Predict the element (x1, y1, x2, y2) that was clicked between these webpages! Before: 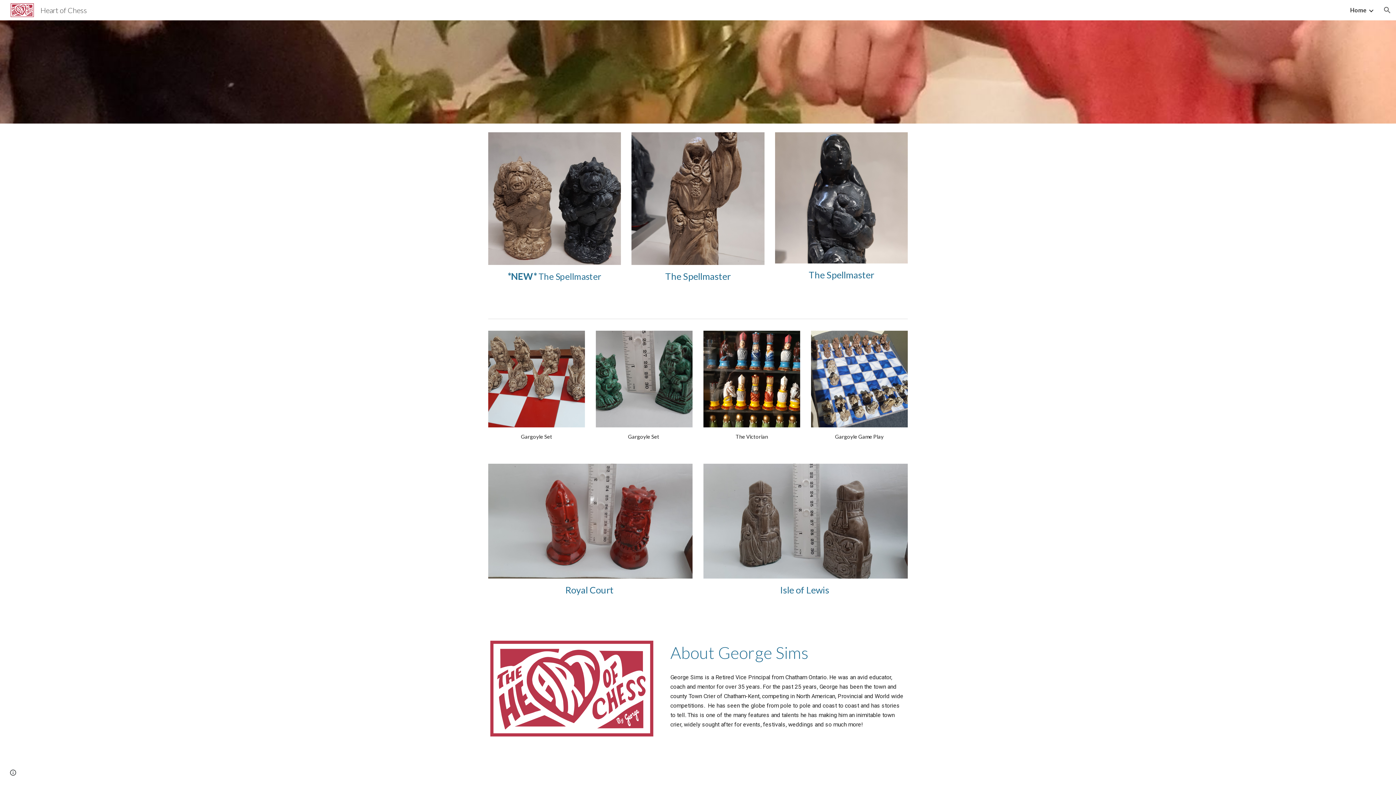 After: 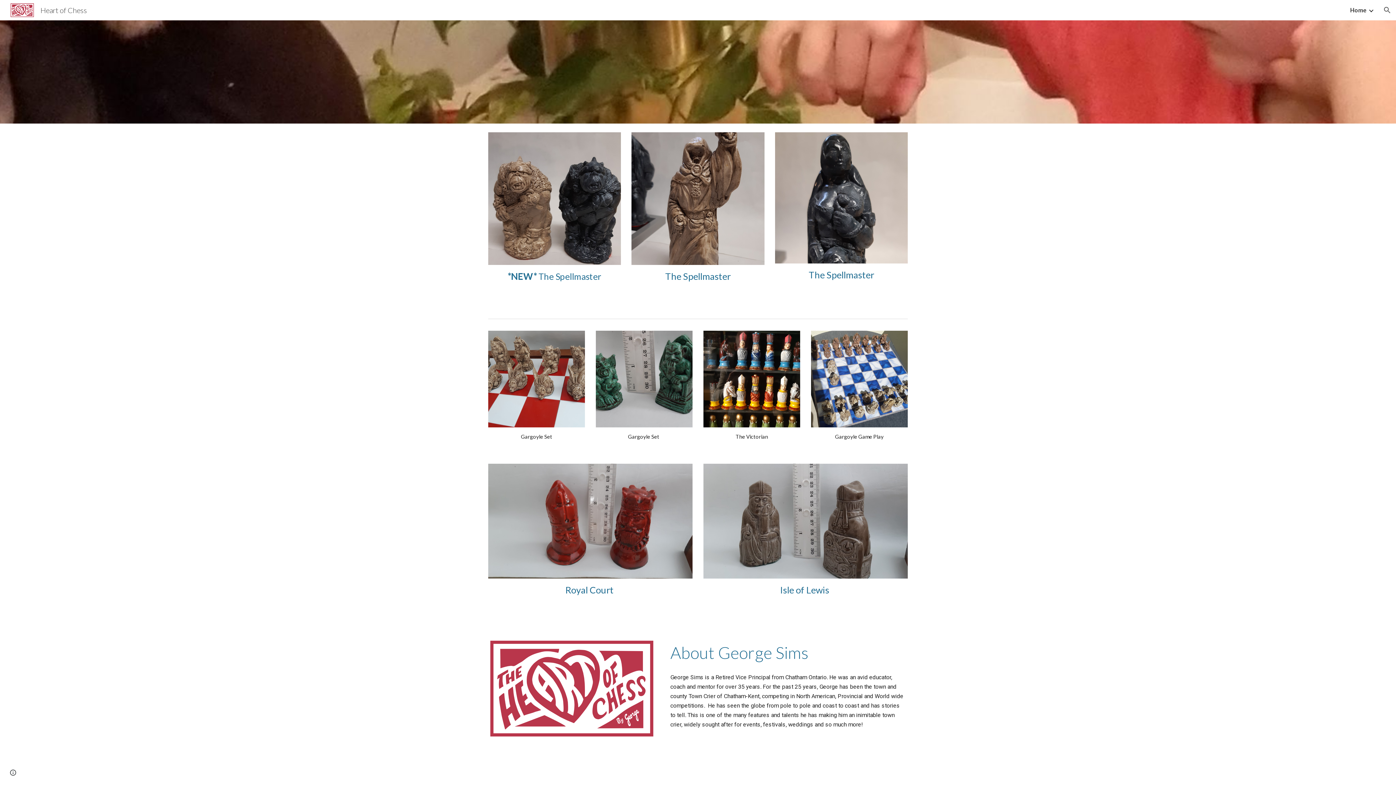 Action: bbox: (5, 4, 91, 13) label: Heart of Chess